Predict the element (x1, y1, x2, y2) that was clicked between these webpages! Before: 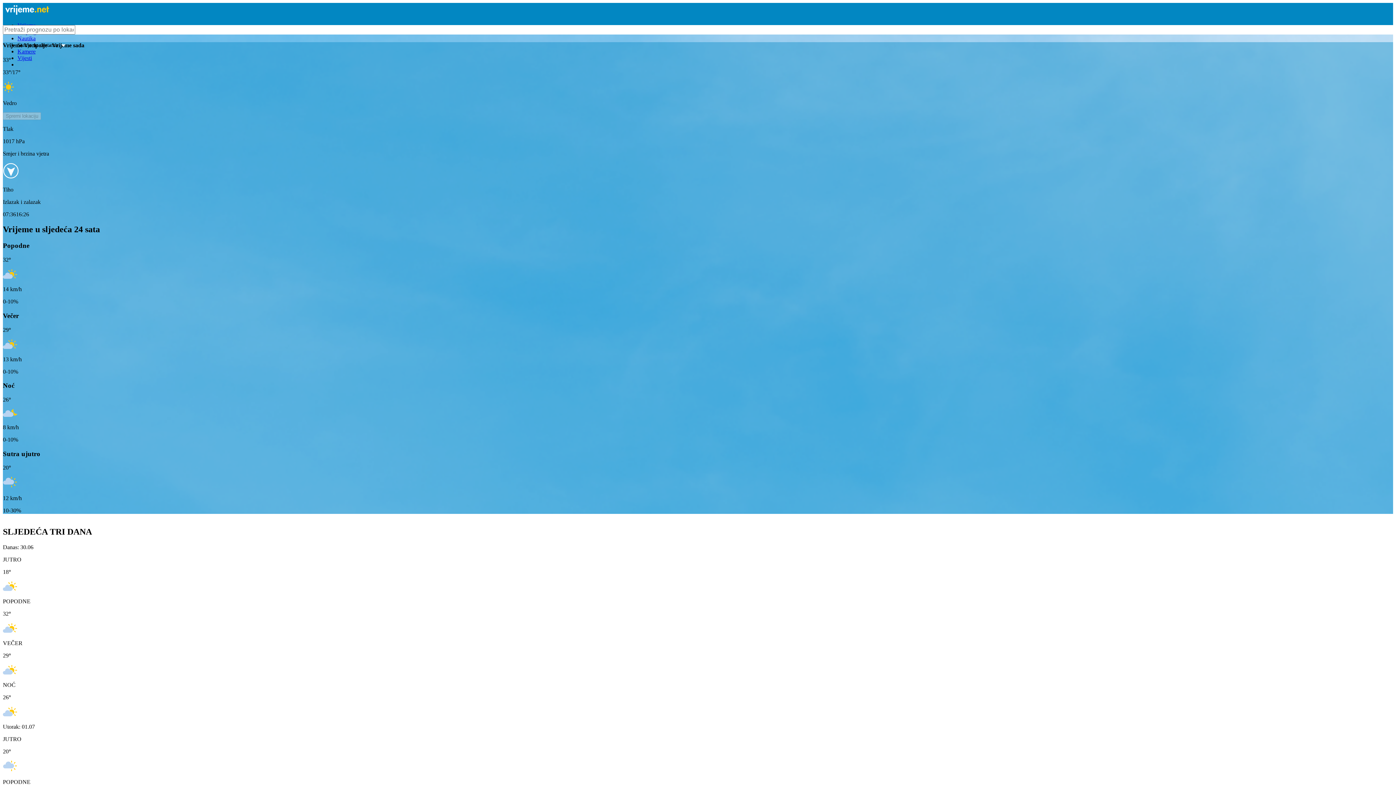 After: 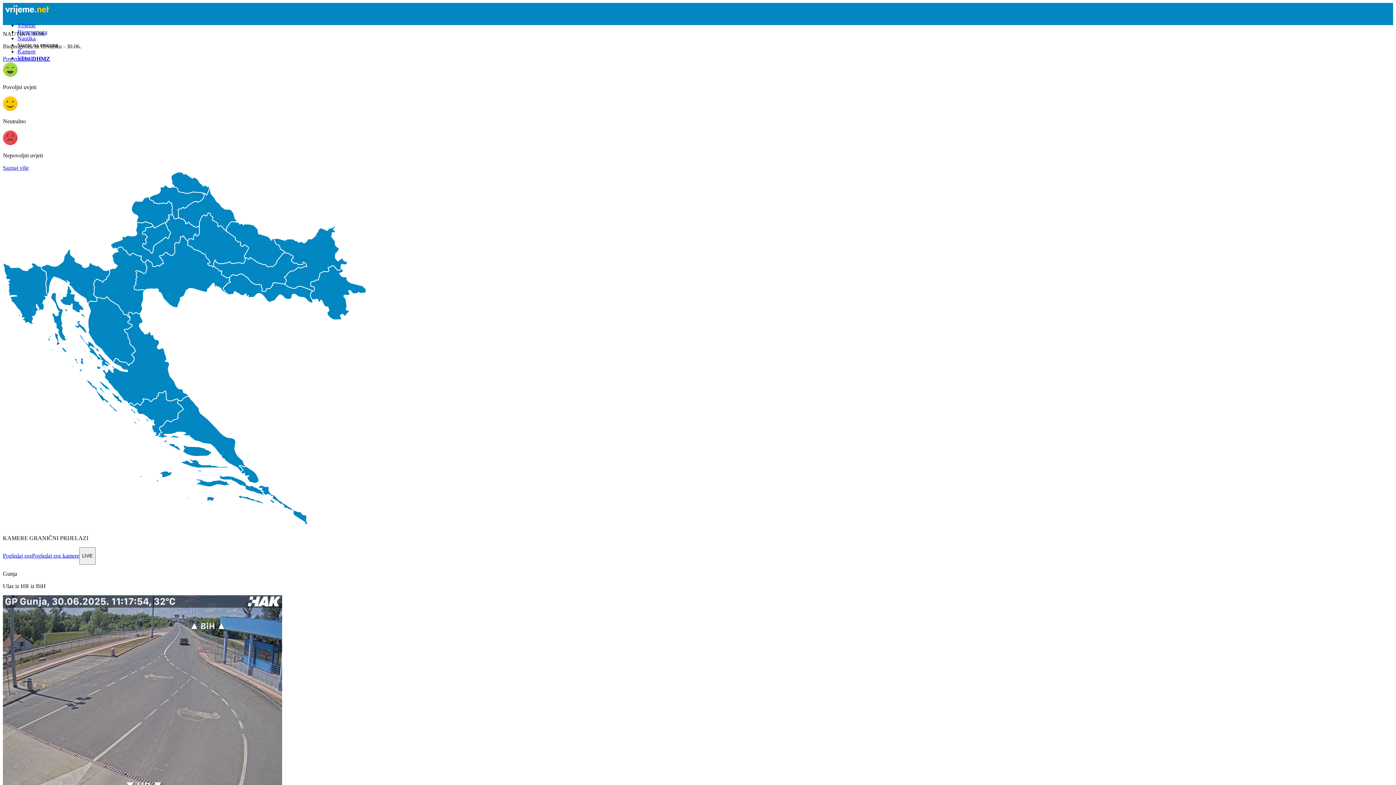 Action: bbox: (17, 35, 35, 41) label: Nautika